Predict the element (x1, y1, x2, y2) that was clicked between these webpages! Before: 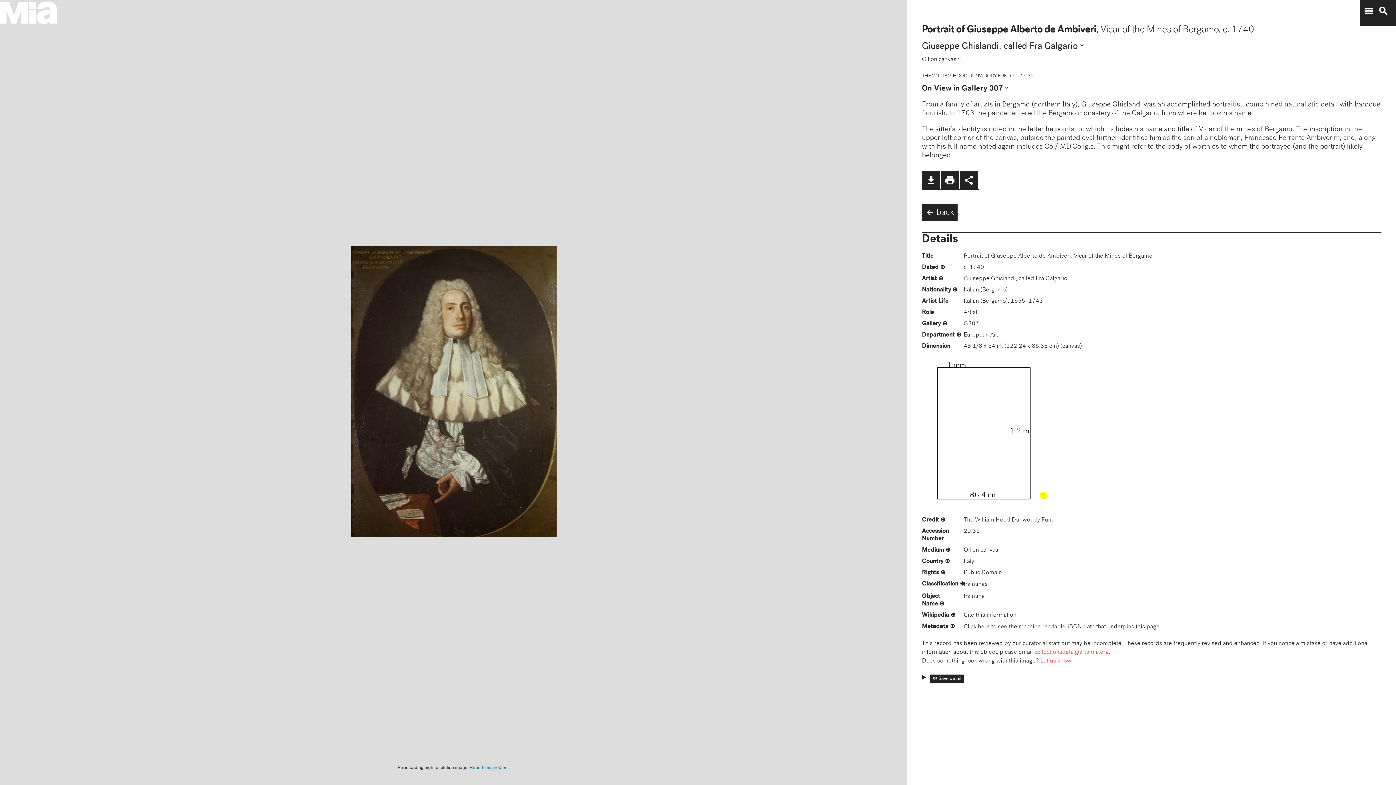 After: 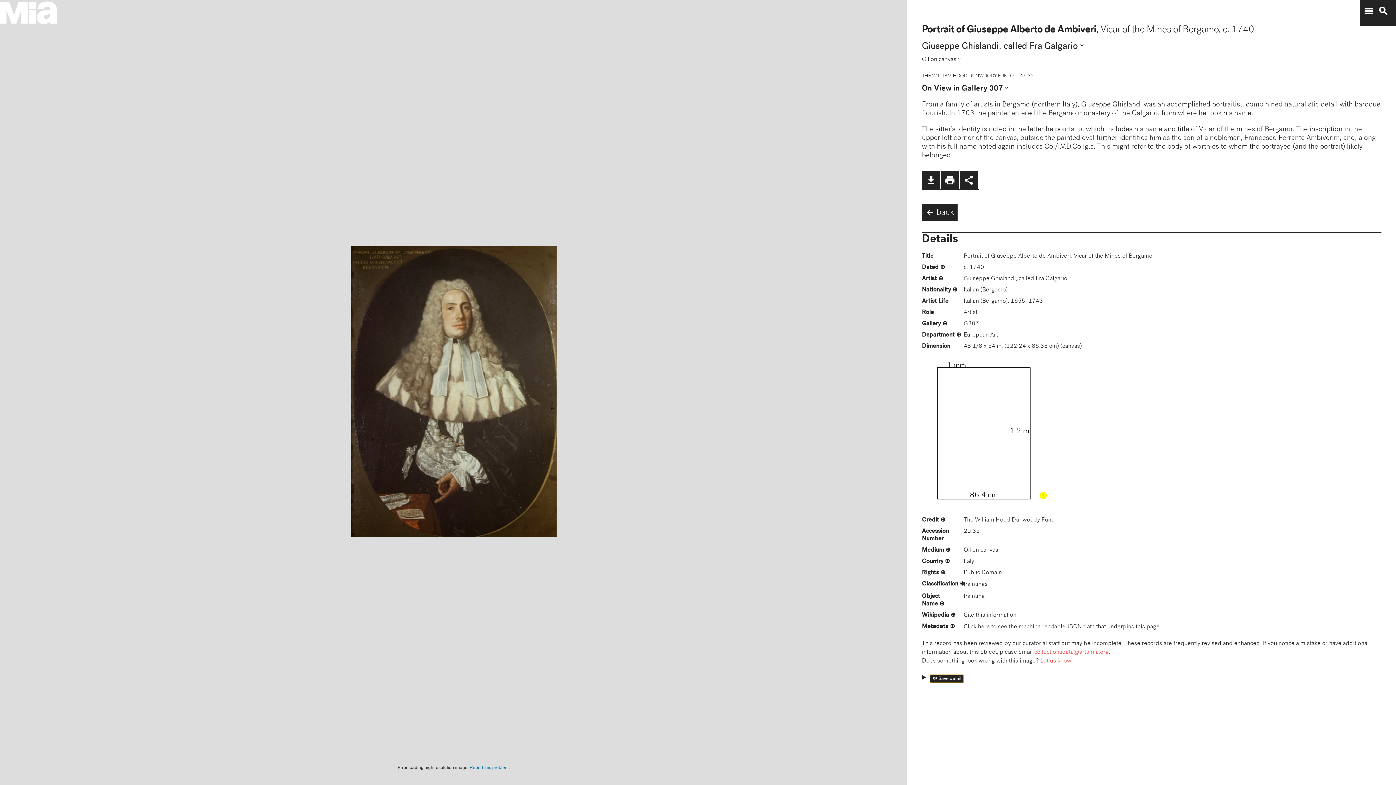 Action: bbox: (929, 674, 964, 683) label: 📷 Save detail